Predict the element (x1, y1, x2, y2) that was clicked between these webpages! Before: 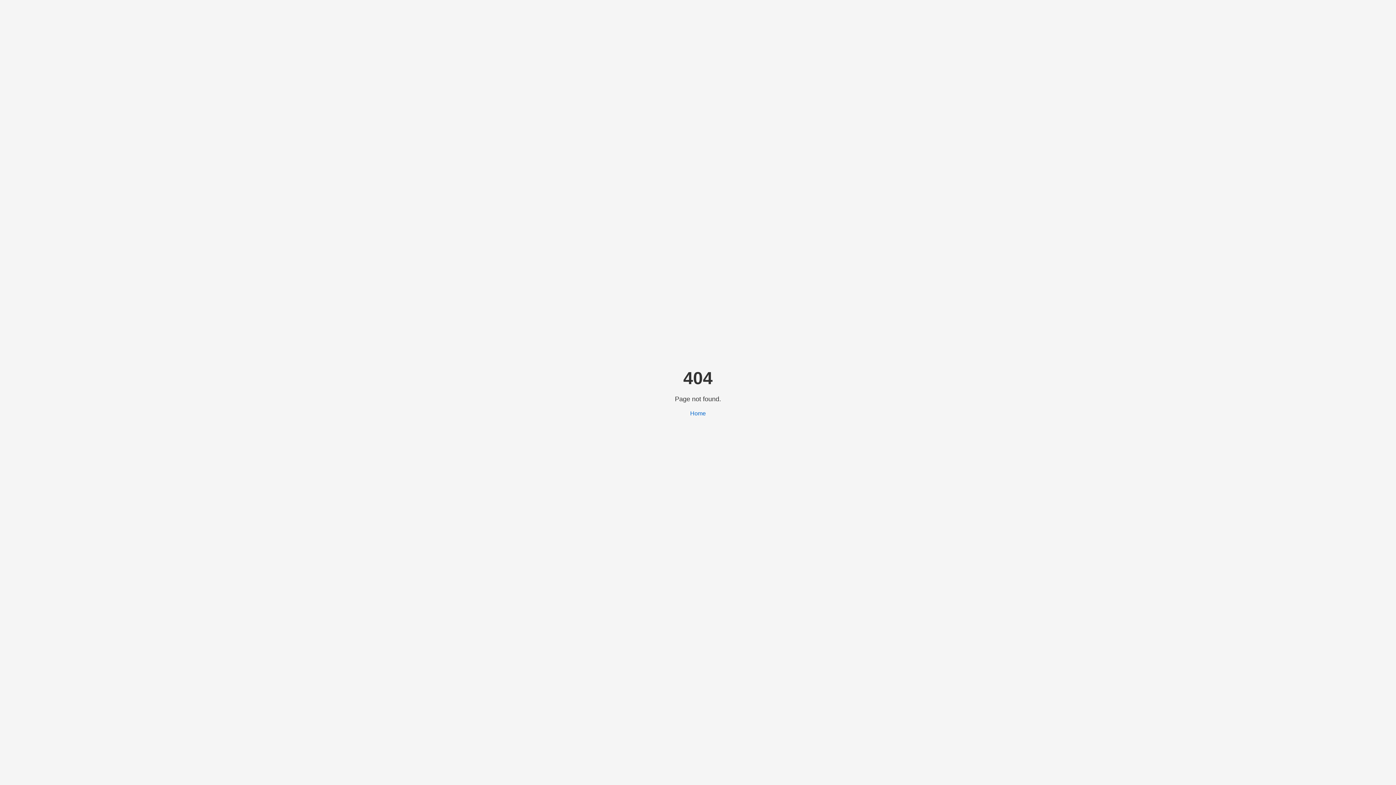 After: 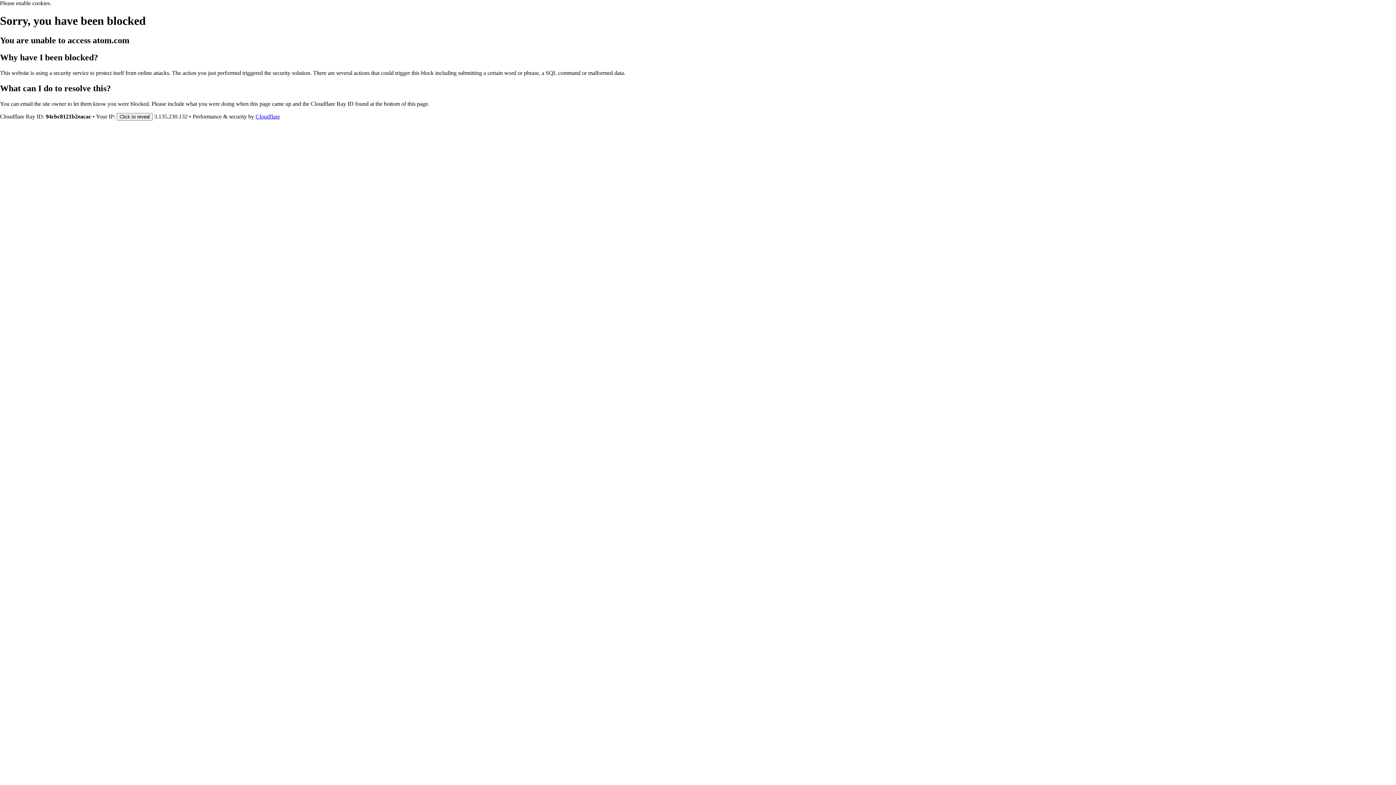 Action: label: Home bbox: (690, 410, 706, 416)